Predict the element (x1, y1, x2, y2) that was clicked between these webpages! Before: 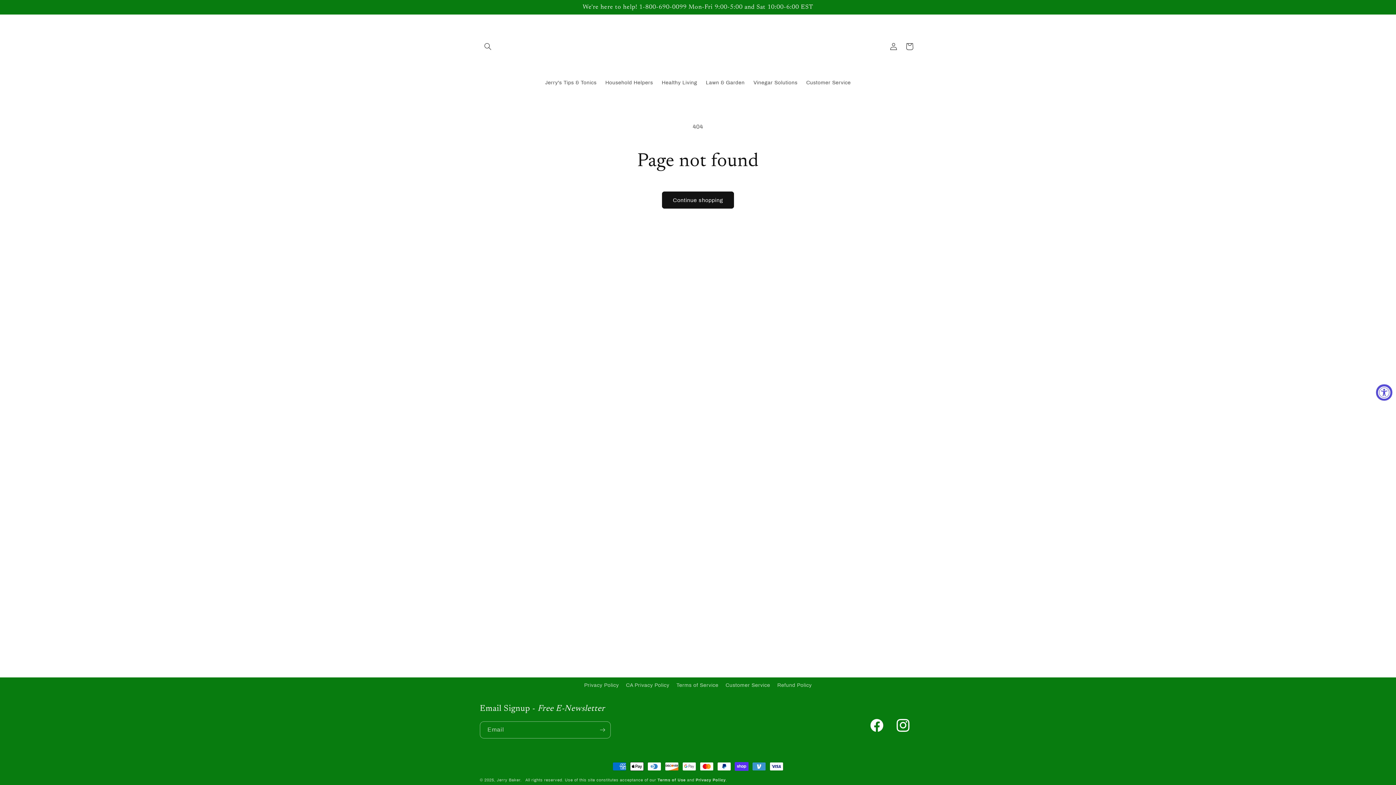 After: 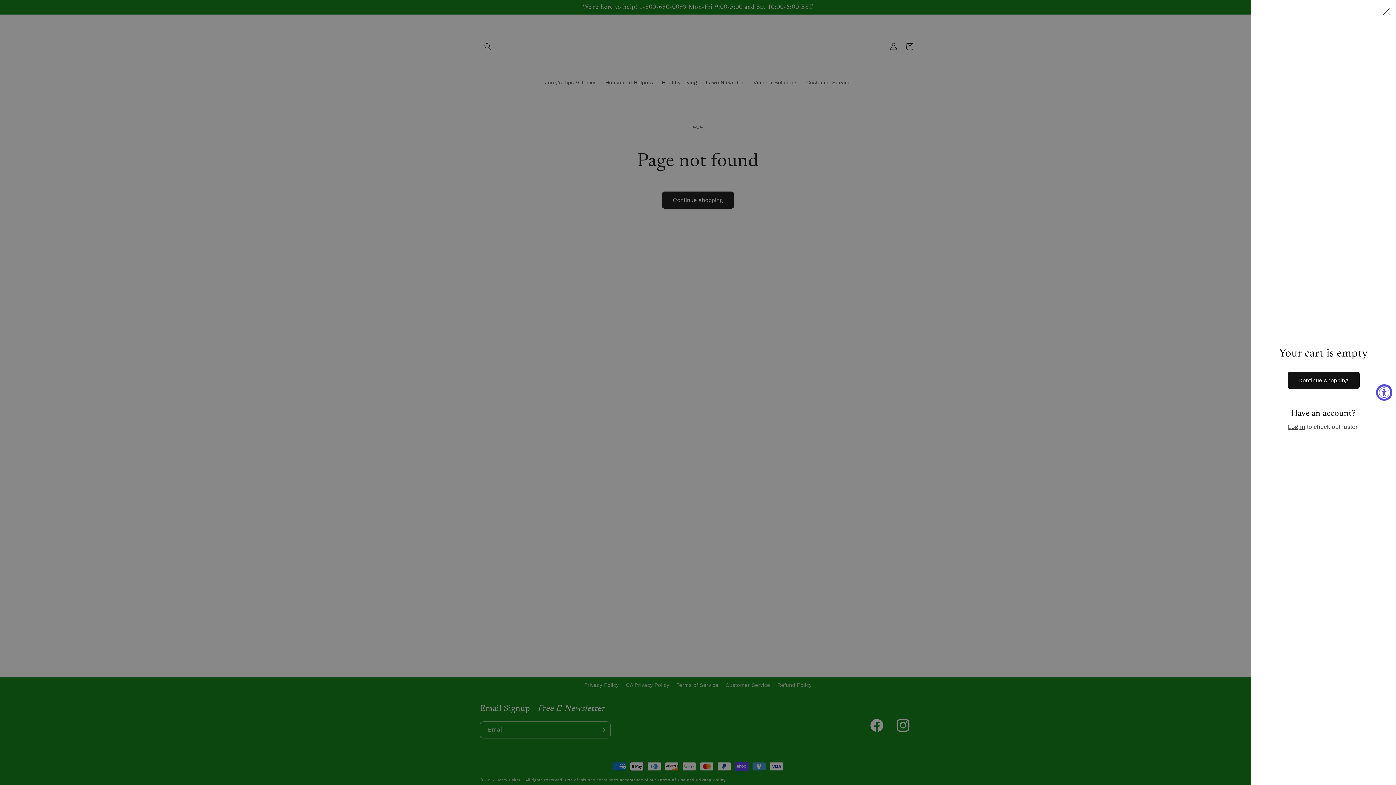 Action: label: Cart bbox: (901, 38, 917, 54)